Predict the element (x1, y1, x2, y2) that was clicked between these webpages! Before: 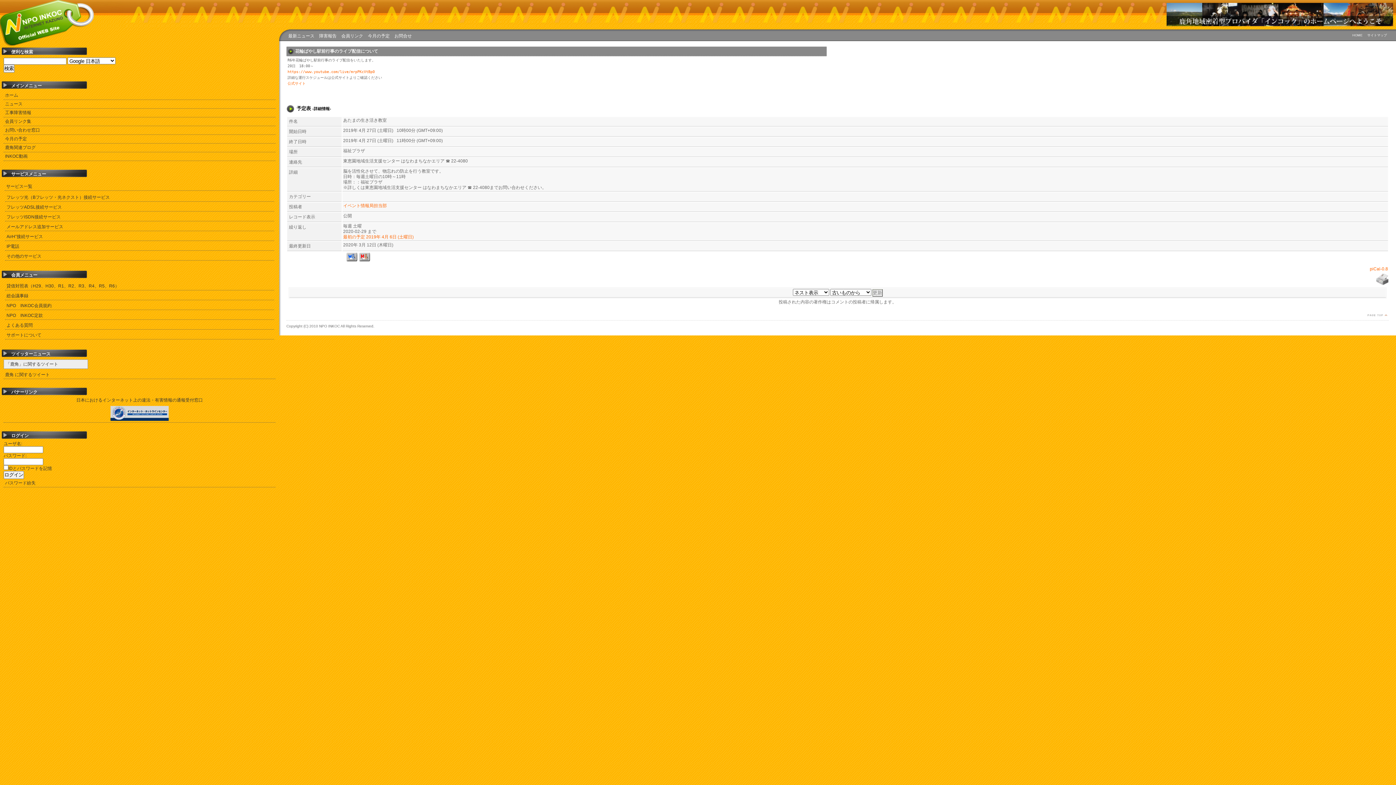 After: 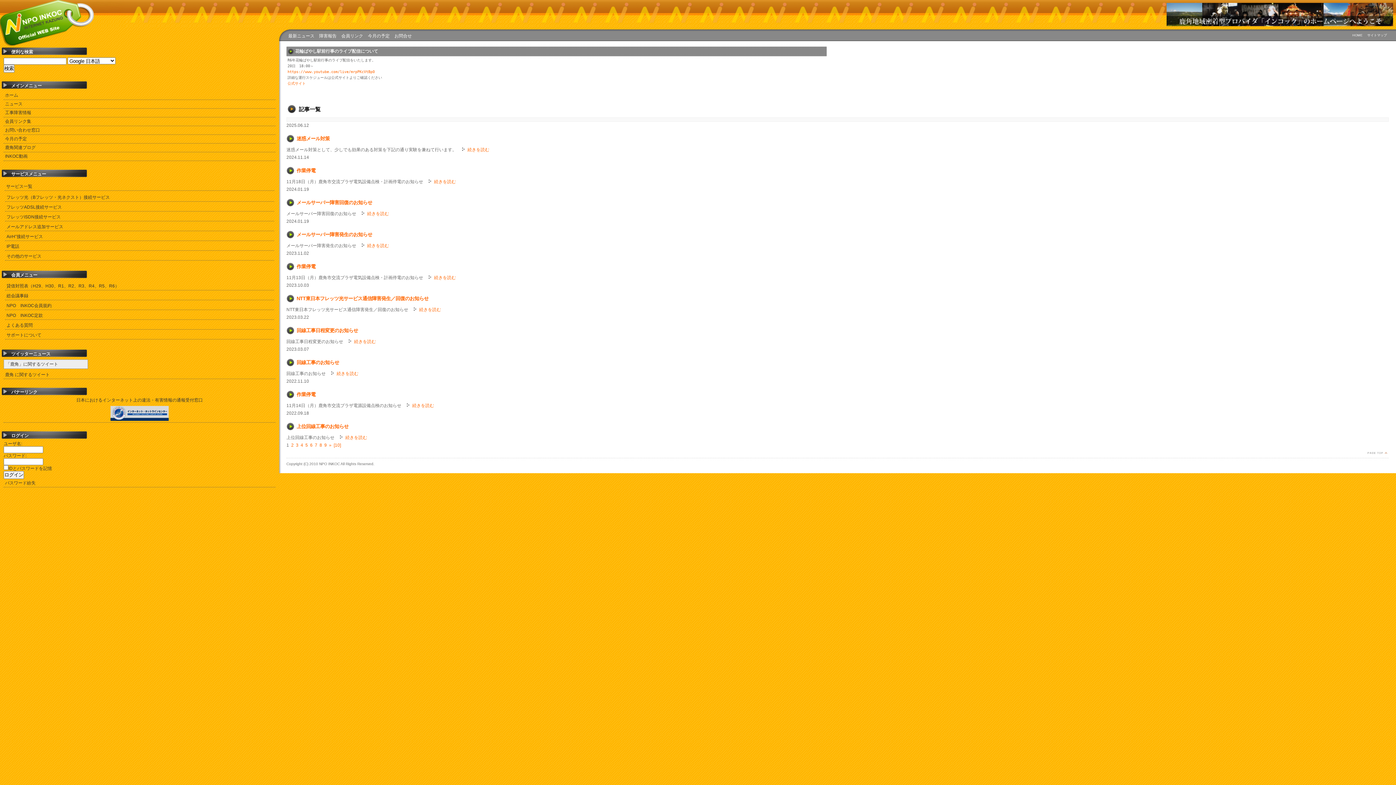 Action: bbox: (3, 108, 275, 117) label: 工事障害情報